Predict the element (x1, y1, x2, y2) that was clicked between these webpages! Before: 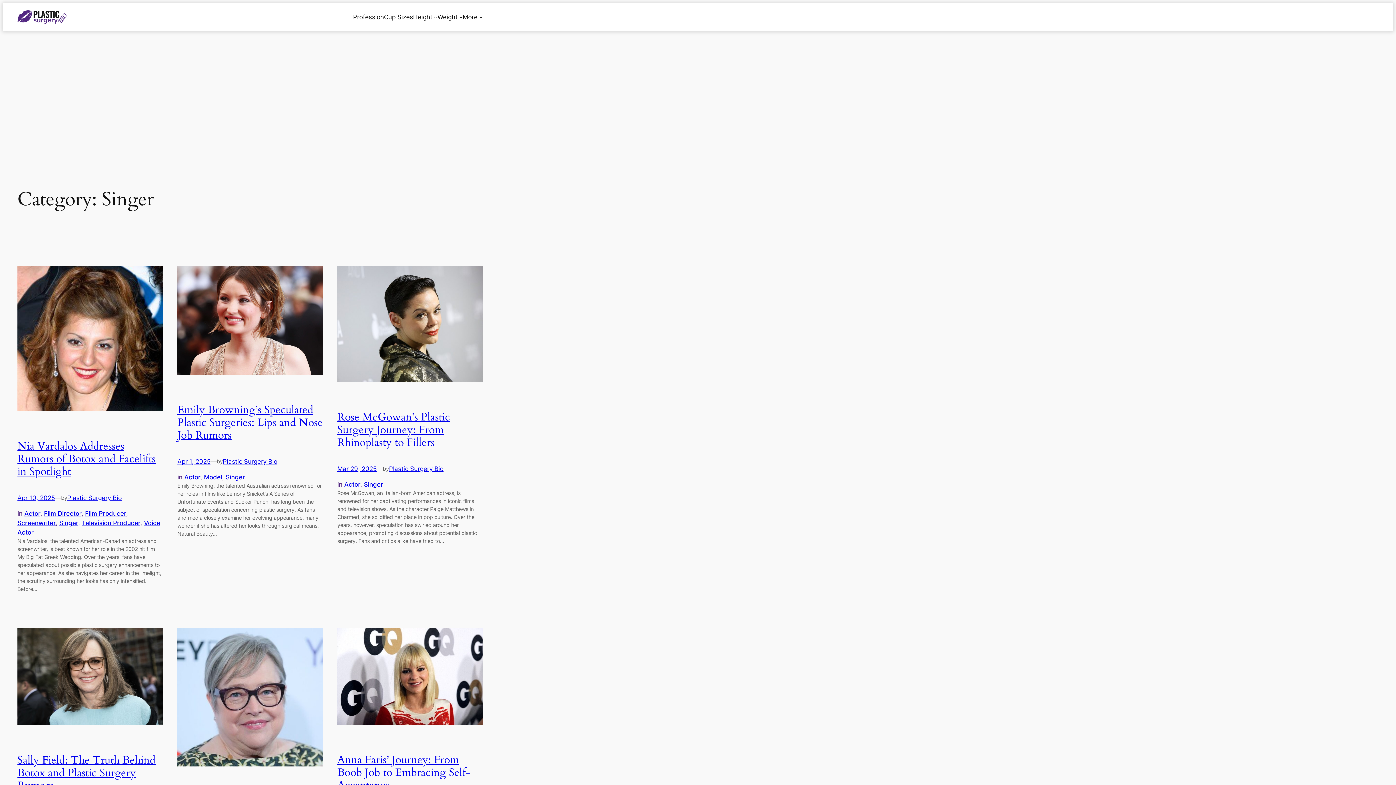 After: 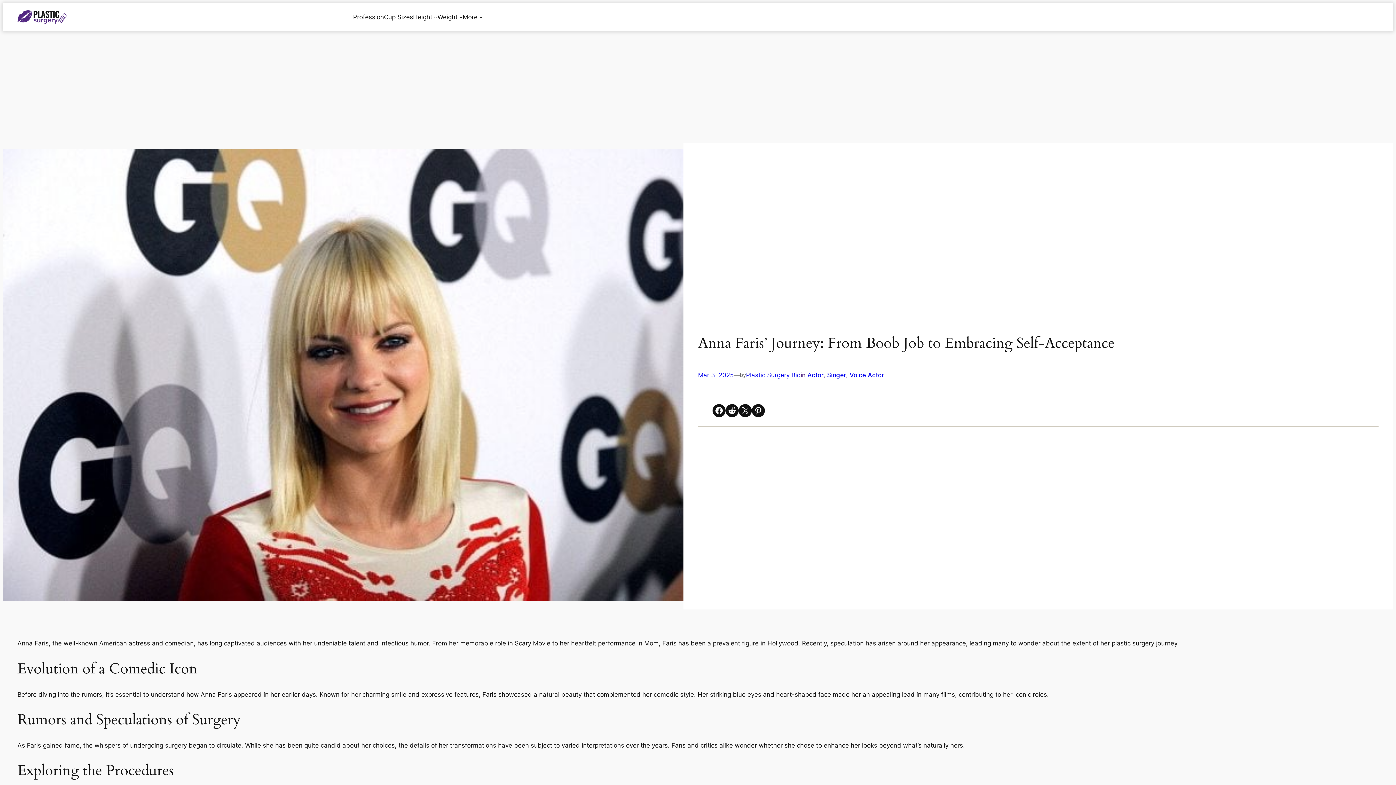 Action: bbox: (337, 752, 470, 792) label: Anna Faris’ Journey: From Boob Job to Embracing Self-Acceptance